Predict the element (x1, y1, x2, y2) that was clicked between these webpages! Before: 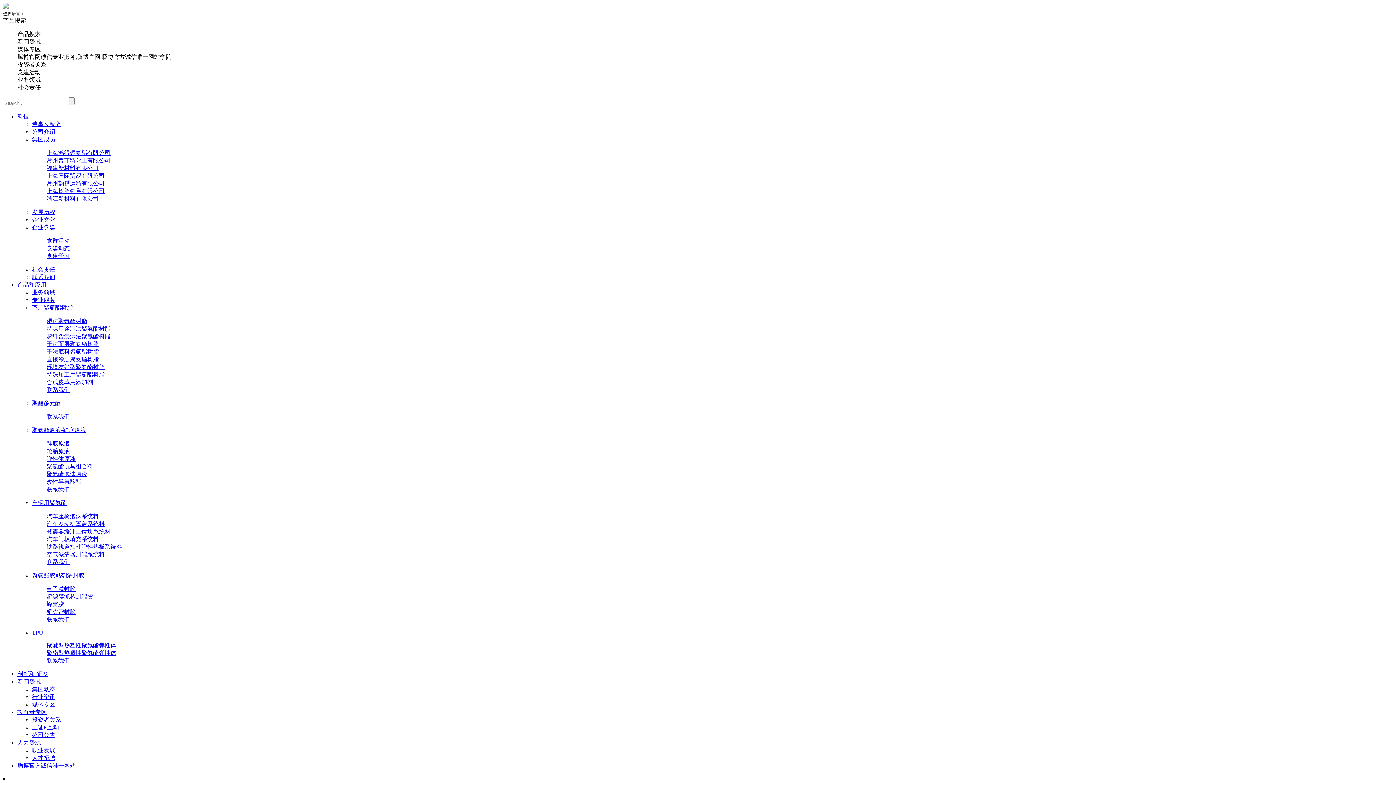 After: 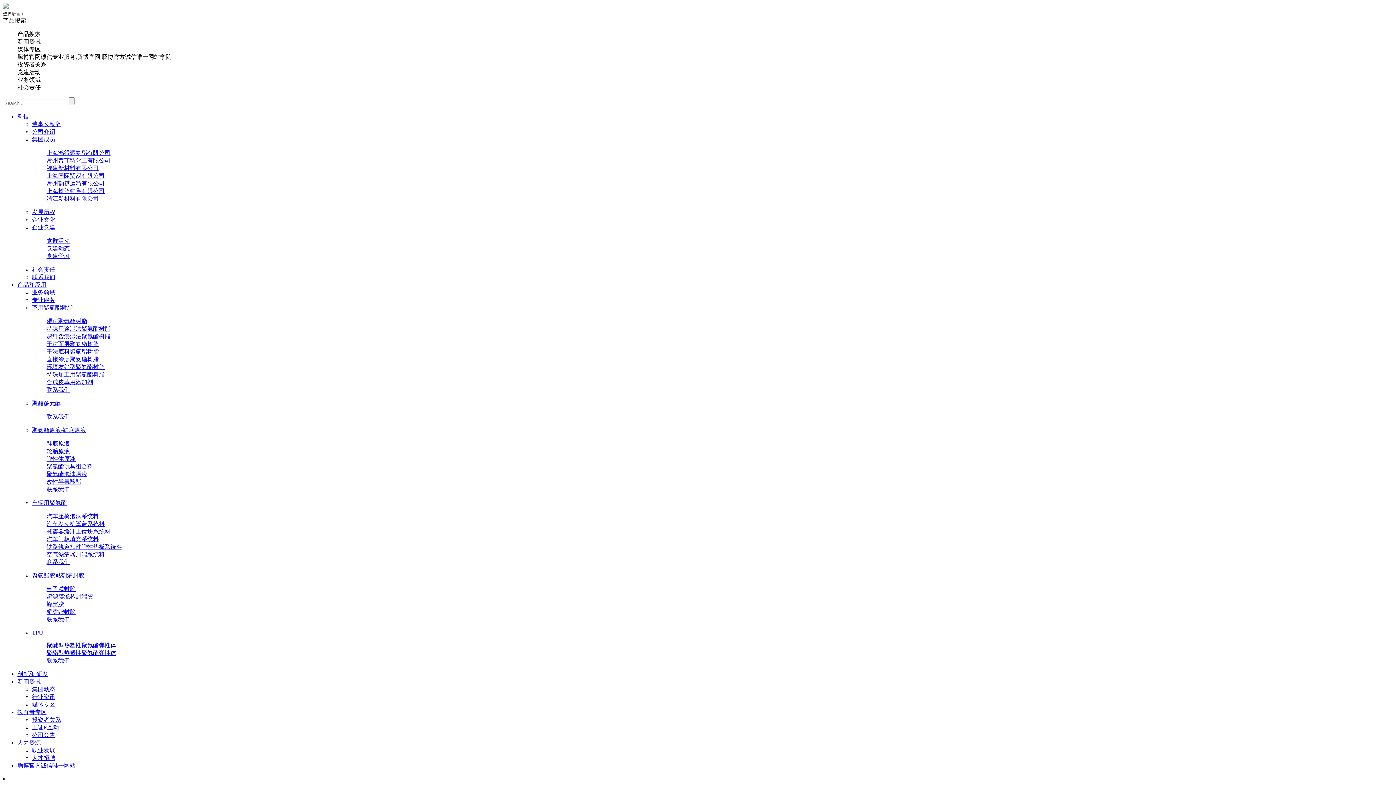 Action: bbox: (46, 486, 69, 492) label: 联系我们